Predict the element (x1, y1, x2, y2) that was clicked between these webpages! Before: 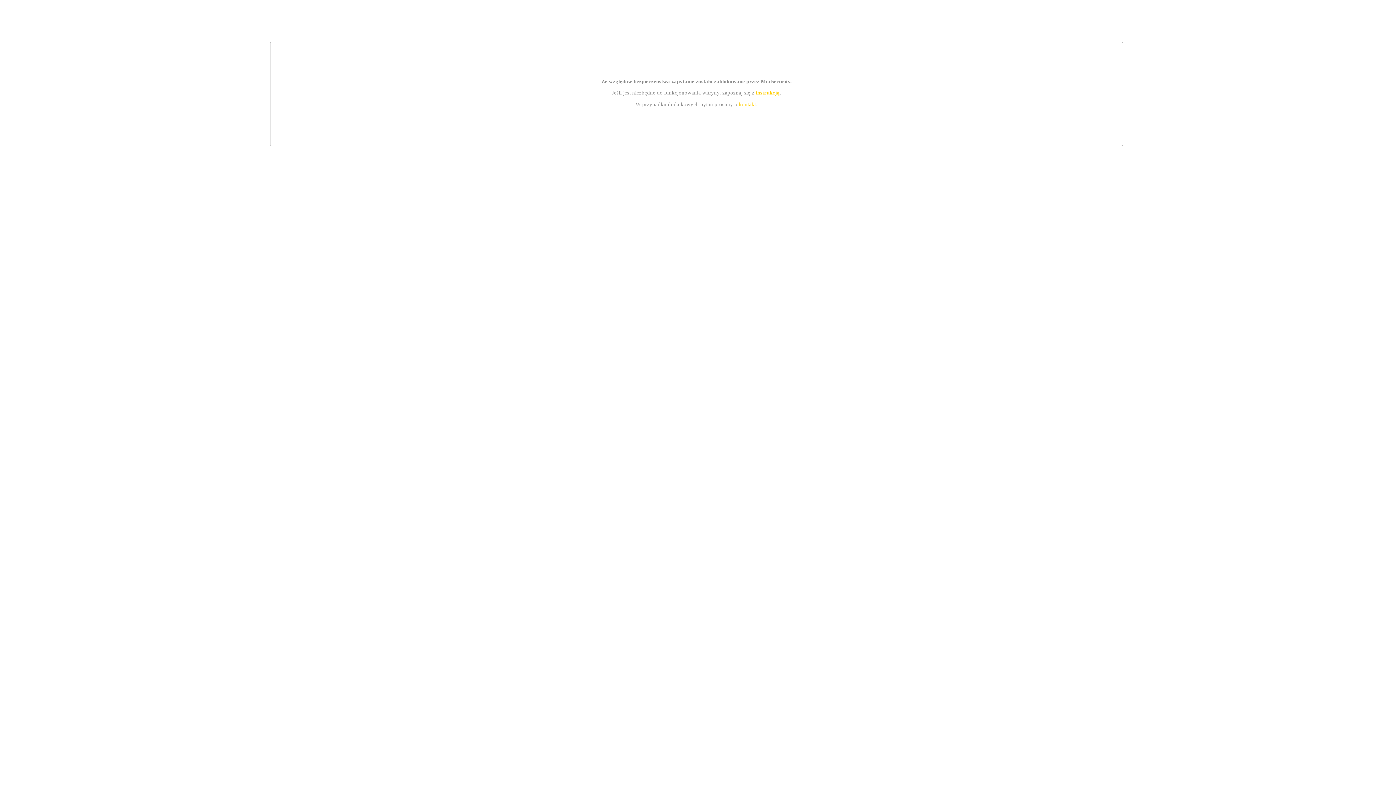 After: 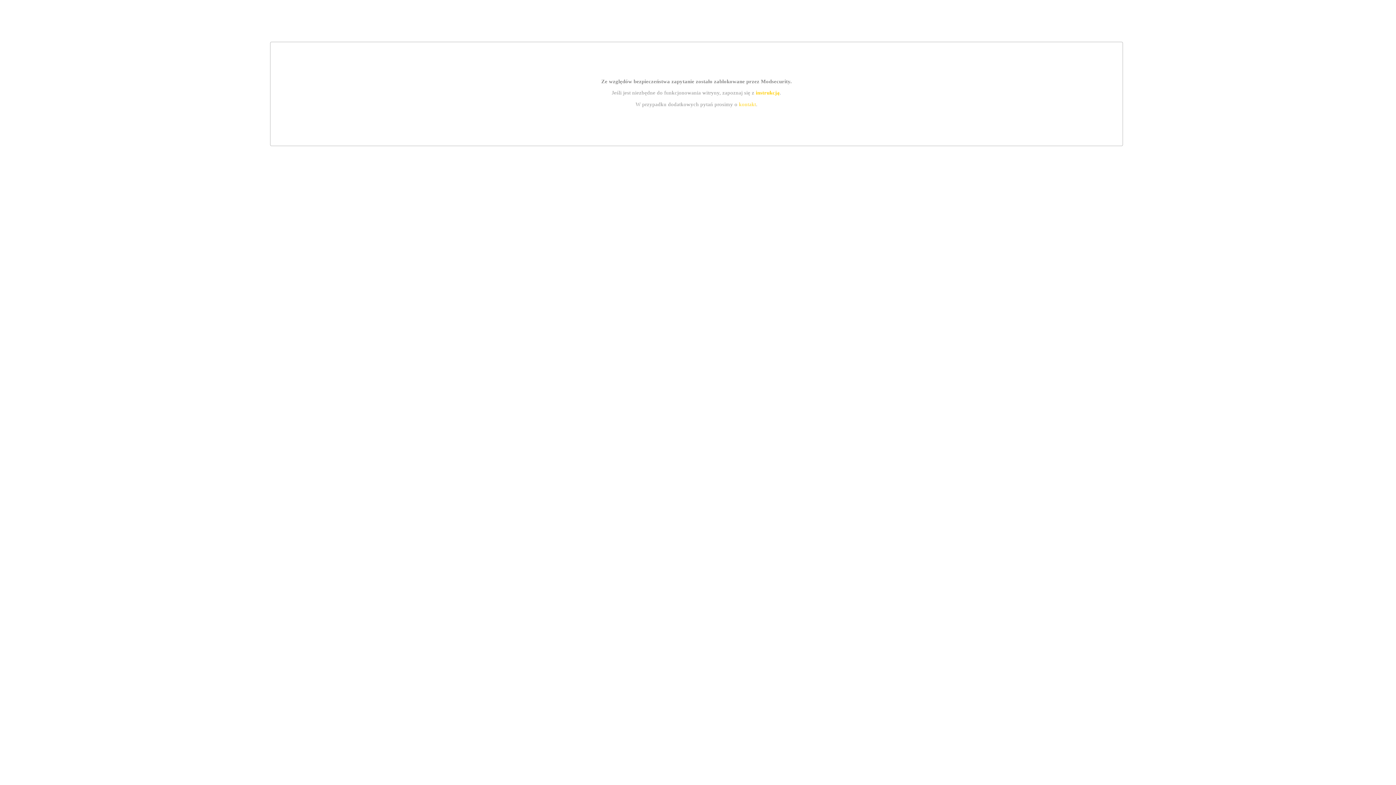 Action: bbox: (739, 101, 756, 107) label: kontakt